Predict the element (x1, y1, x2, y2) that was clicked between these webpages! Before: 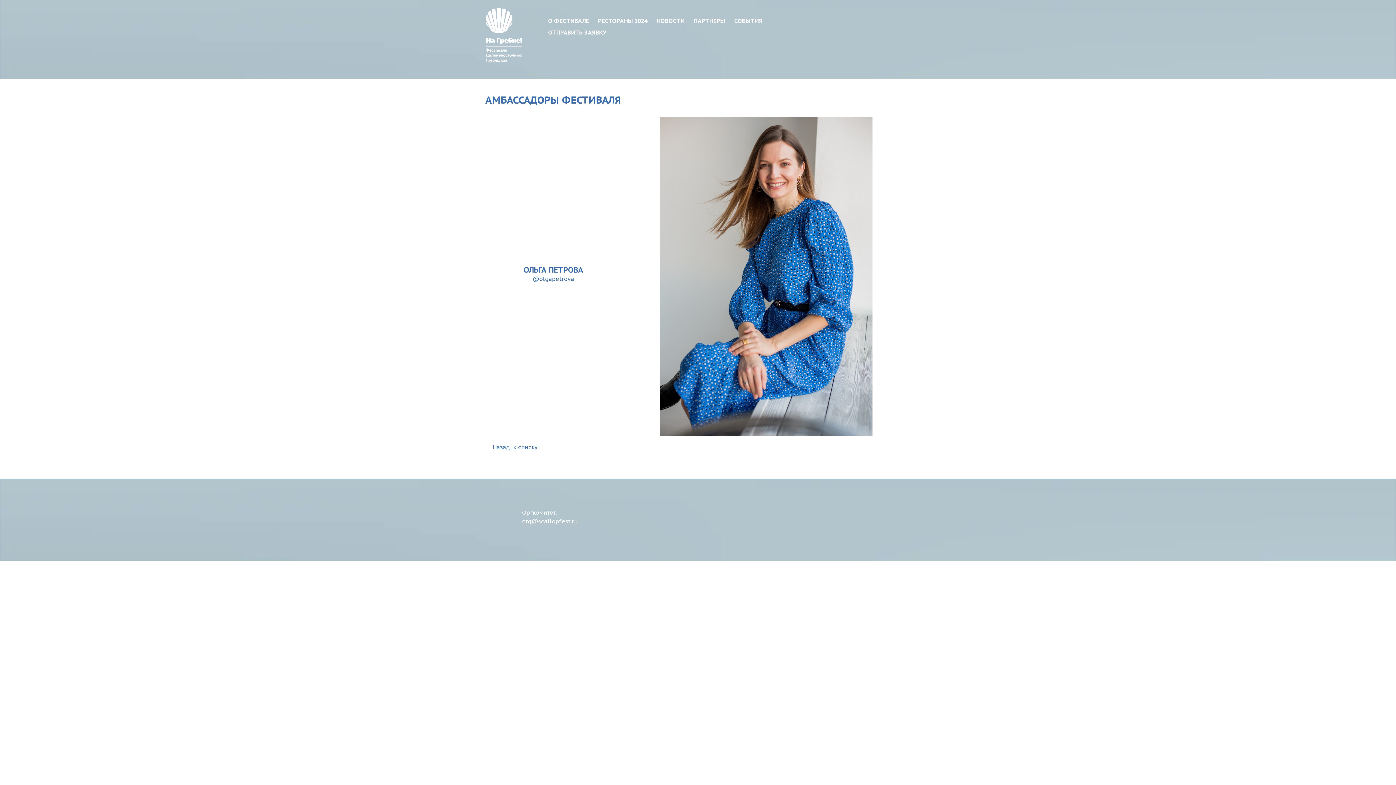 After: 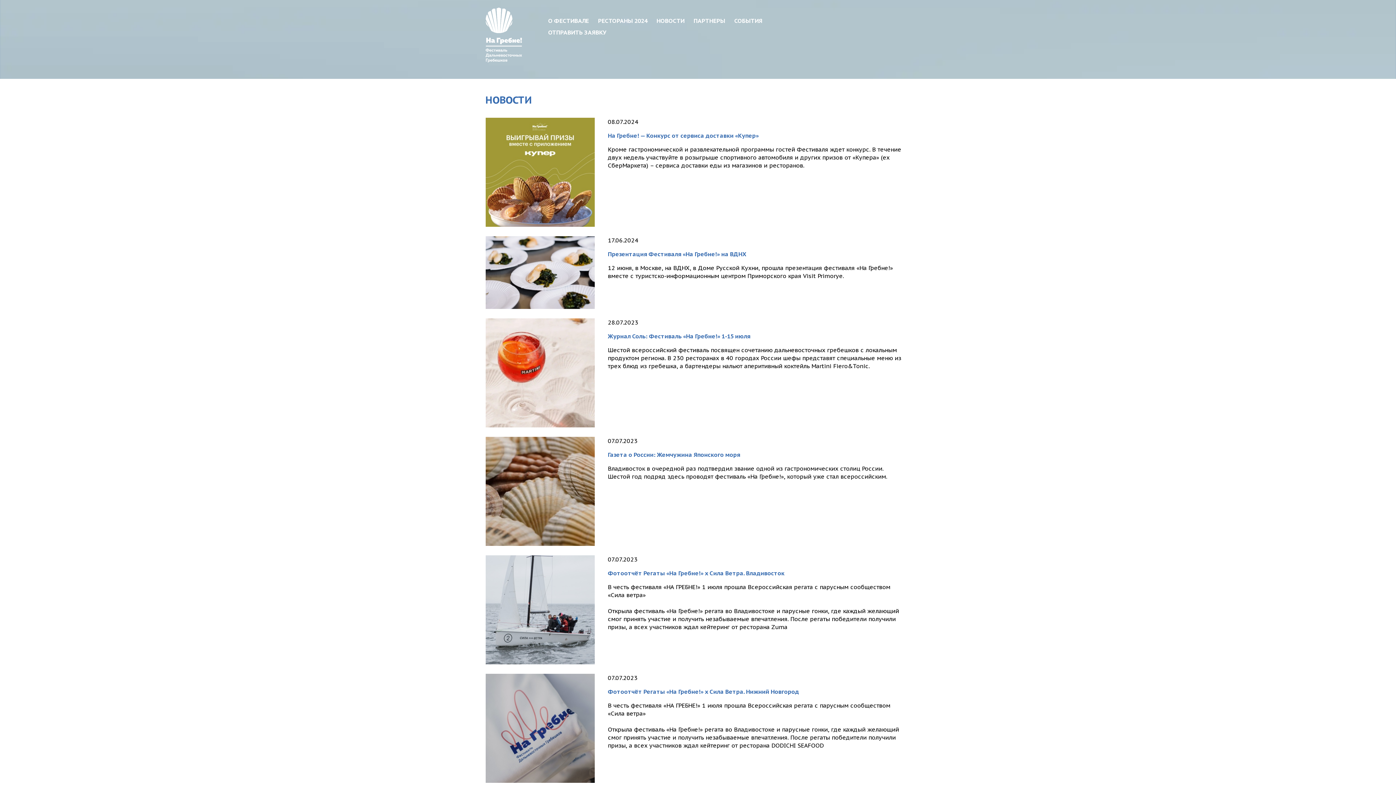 Action: bbox: (656, 17, 684, 24) label: НОВОСТИ